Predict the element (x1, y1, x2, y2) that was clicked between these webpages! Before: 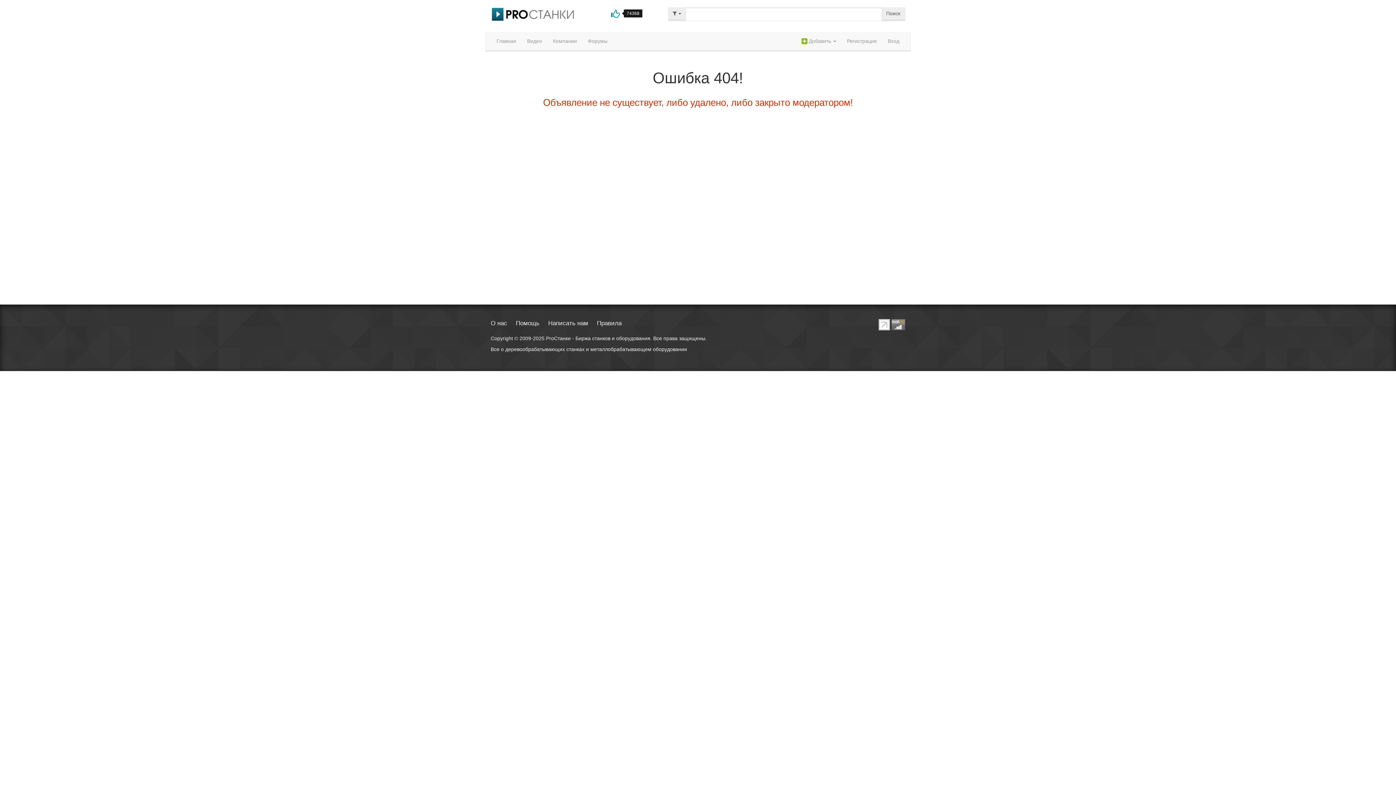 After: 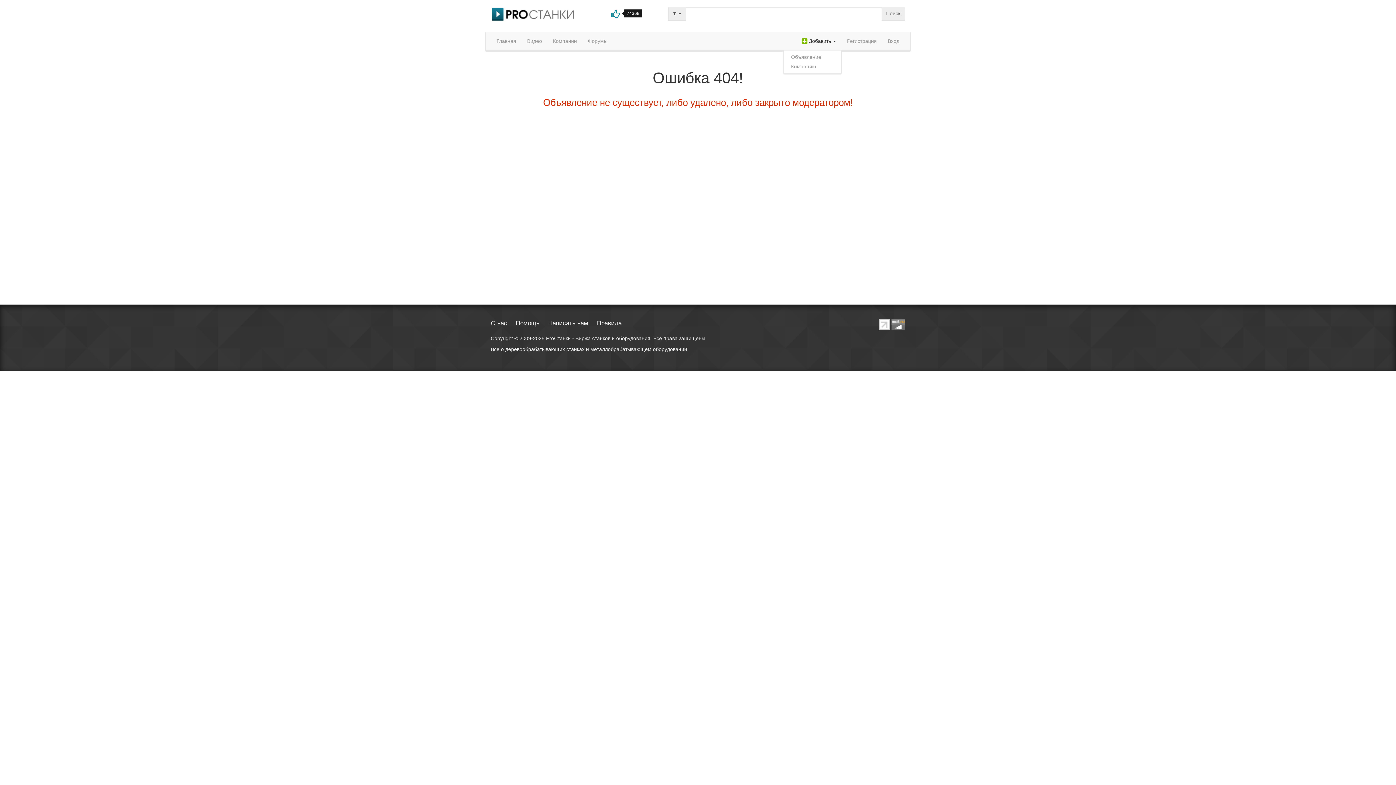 Action: label:  Добавить  bbox: (796, 32, 841, 50)